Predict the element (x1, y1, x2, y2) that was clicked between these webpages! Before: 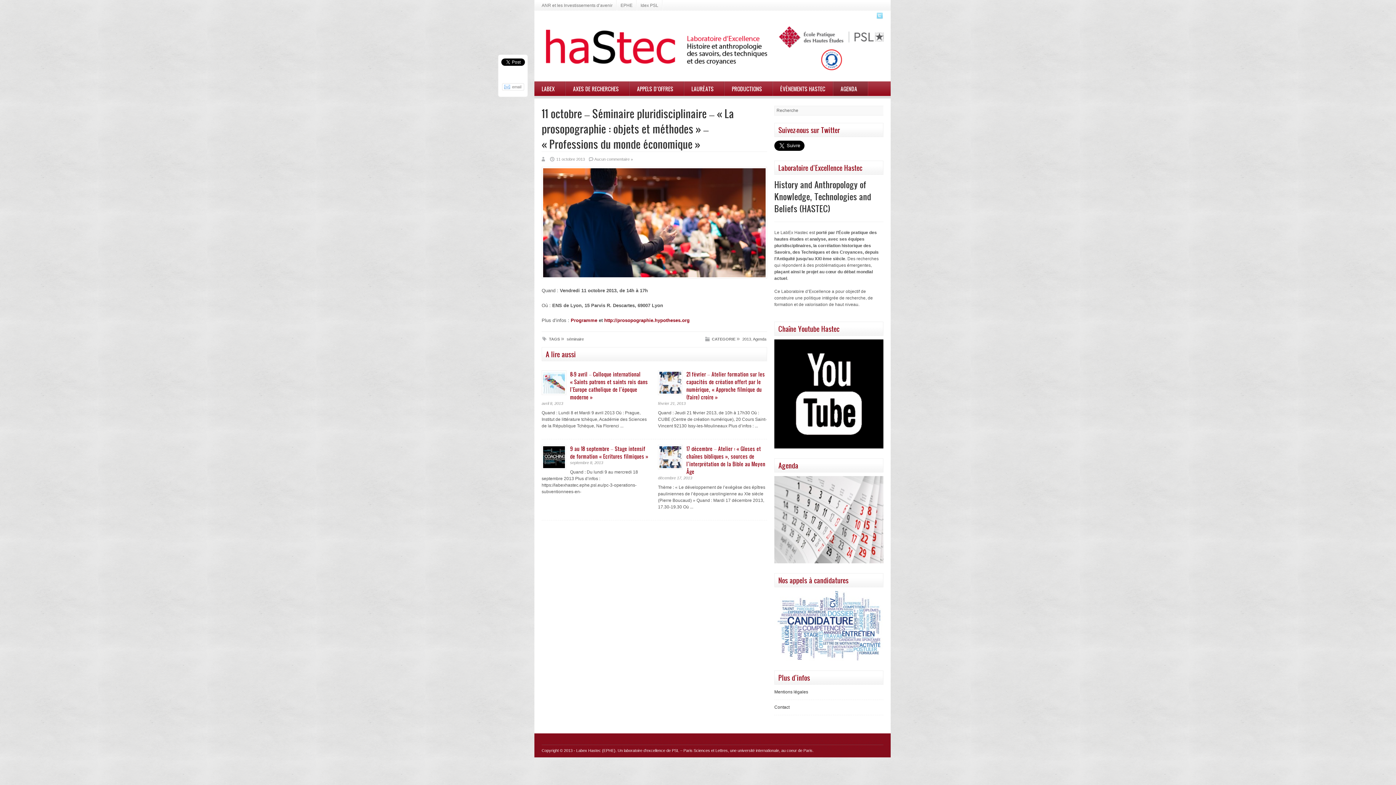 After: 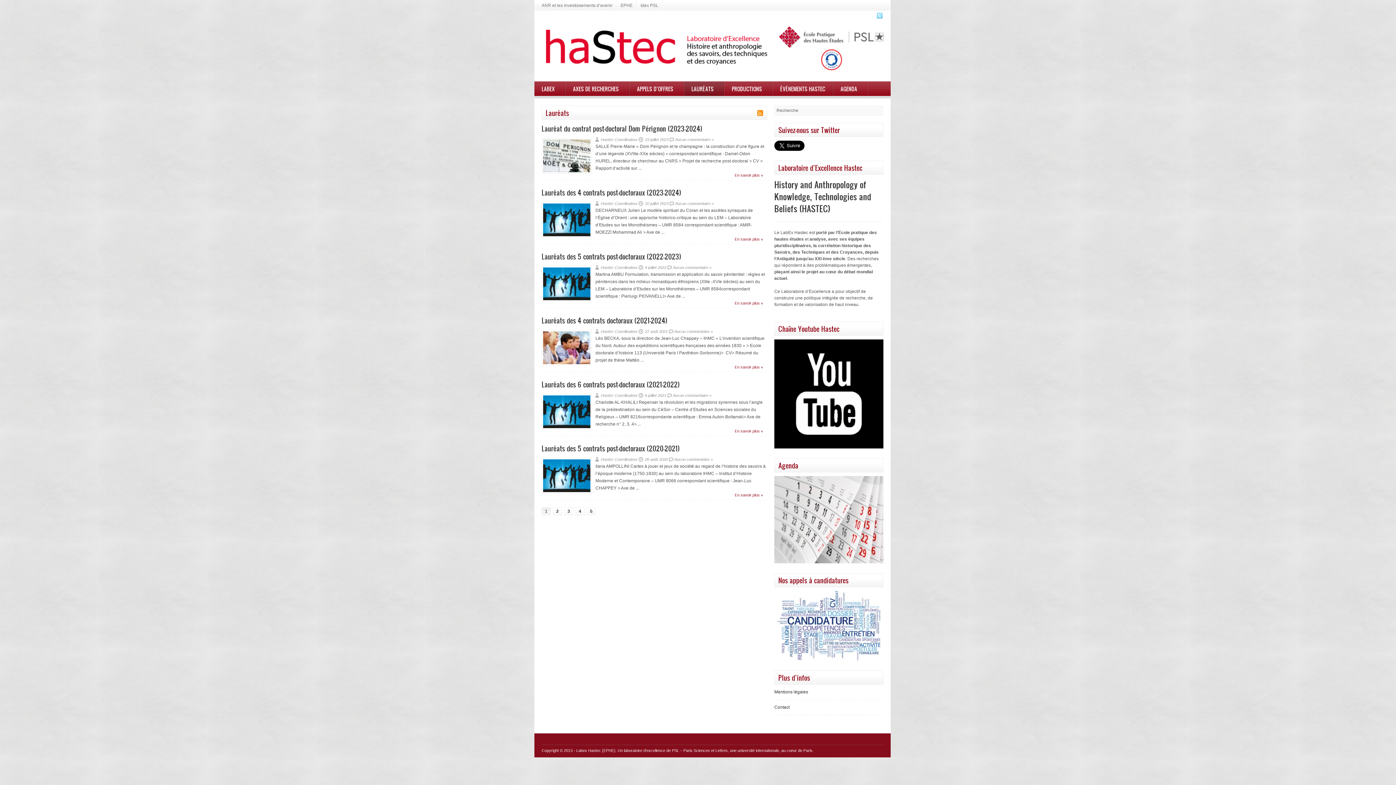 Action: bbox: (684, 81, 724, 96) label: LAURÉATS